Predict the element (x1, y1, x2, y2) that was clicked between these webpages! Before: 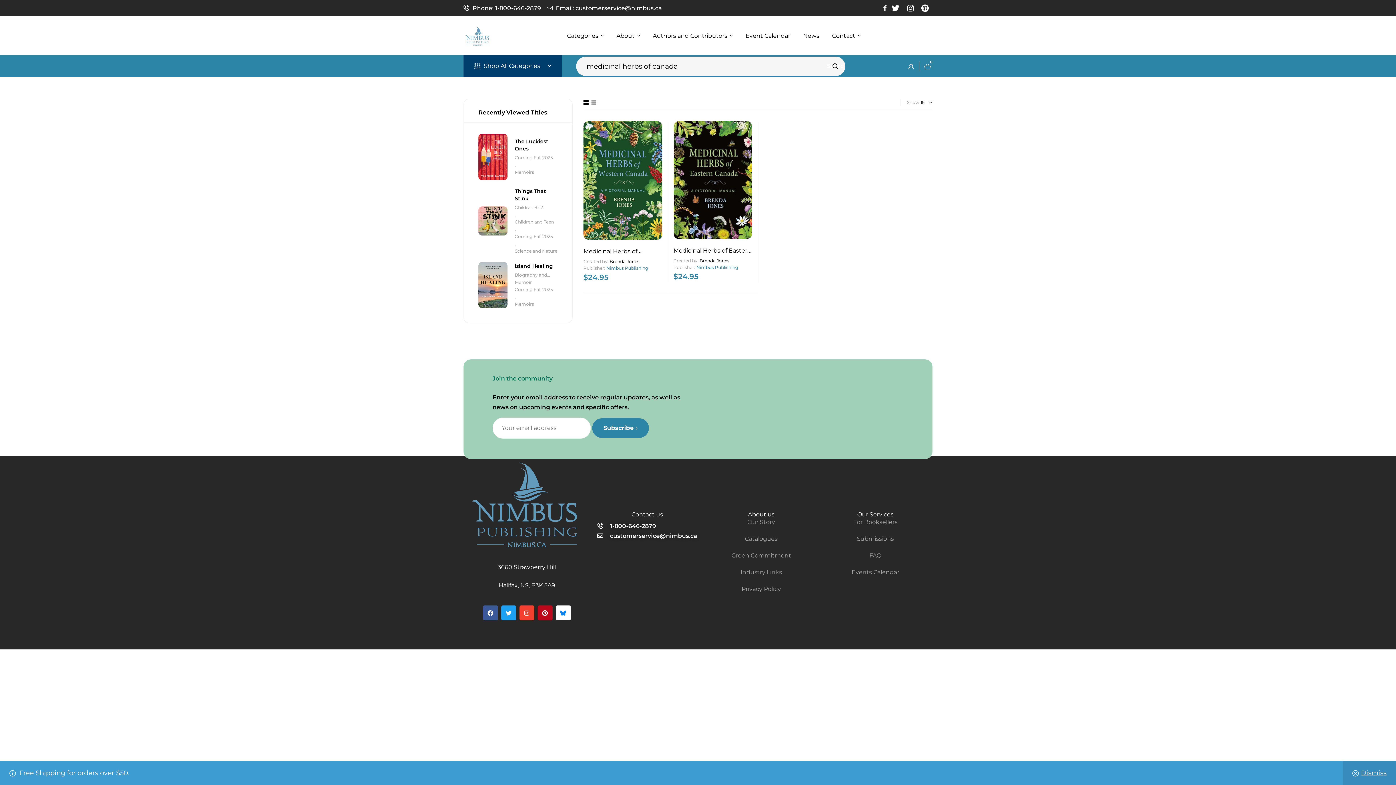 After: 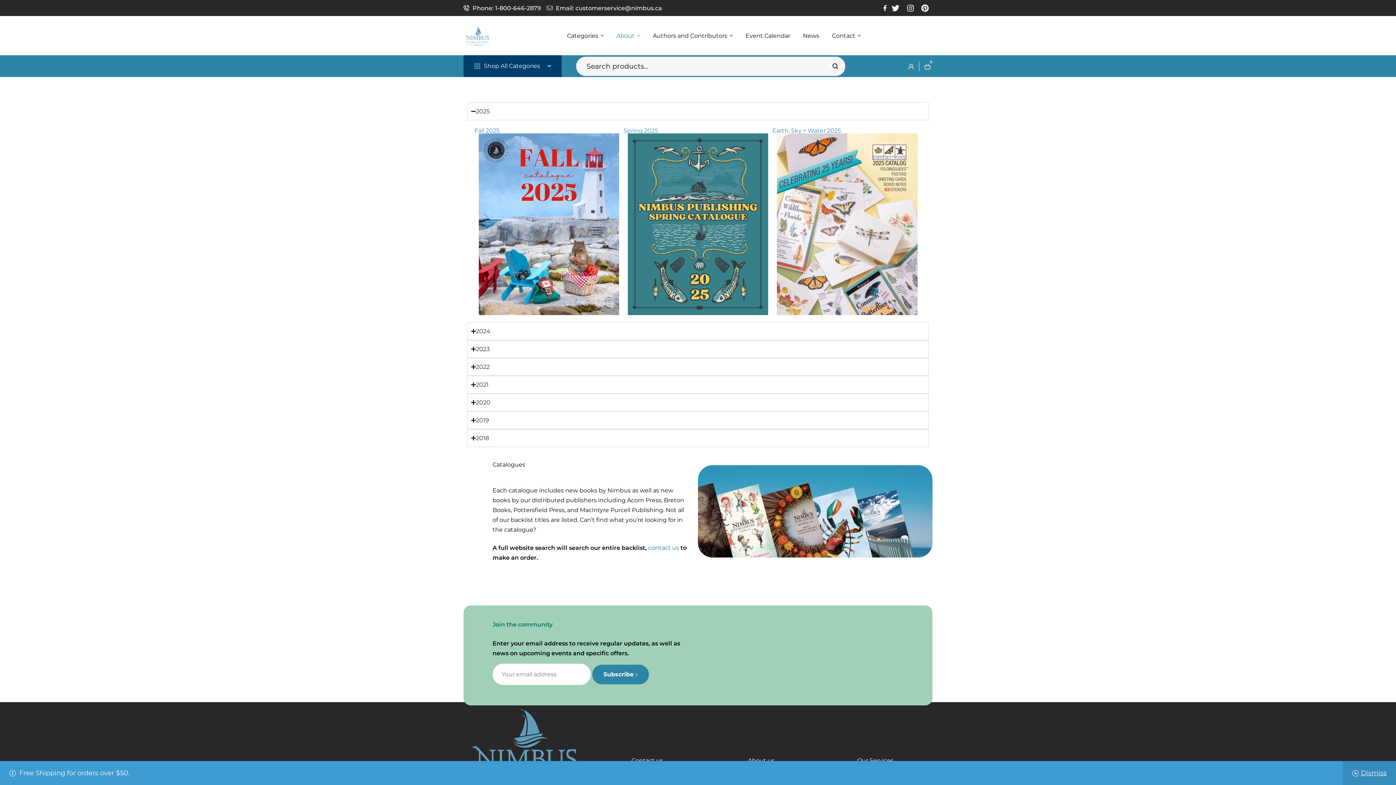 Action: bbox: (711, 530, 811, 547) label: Catalogues